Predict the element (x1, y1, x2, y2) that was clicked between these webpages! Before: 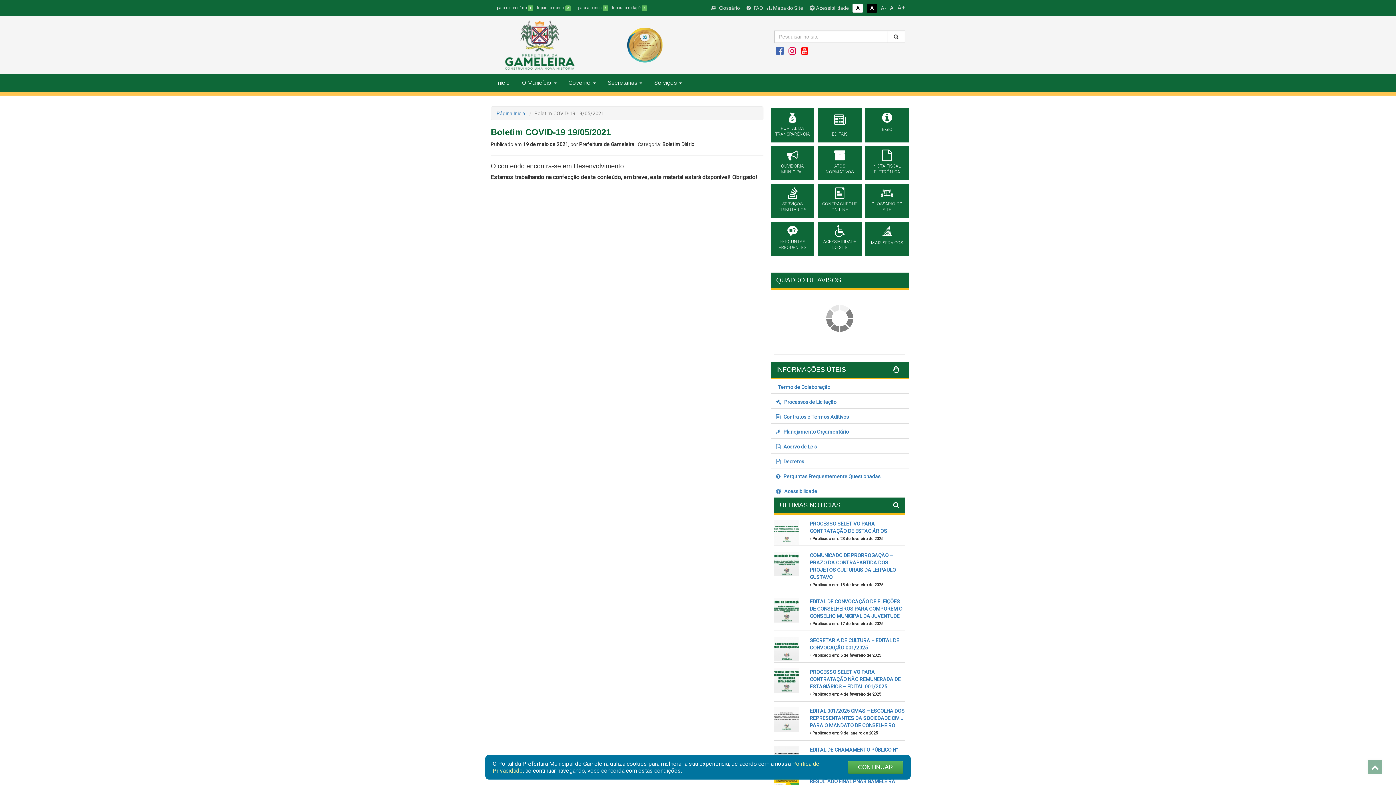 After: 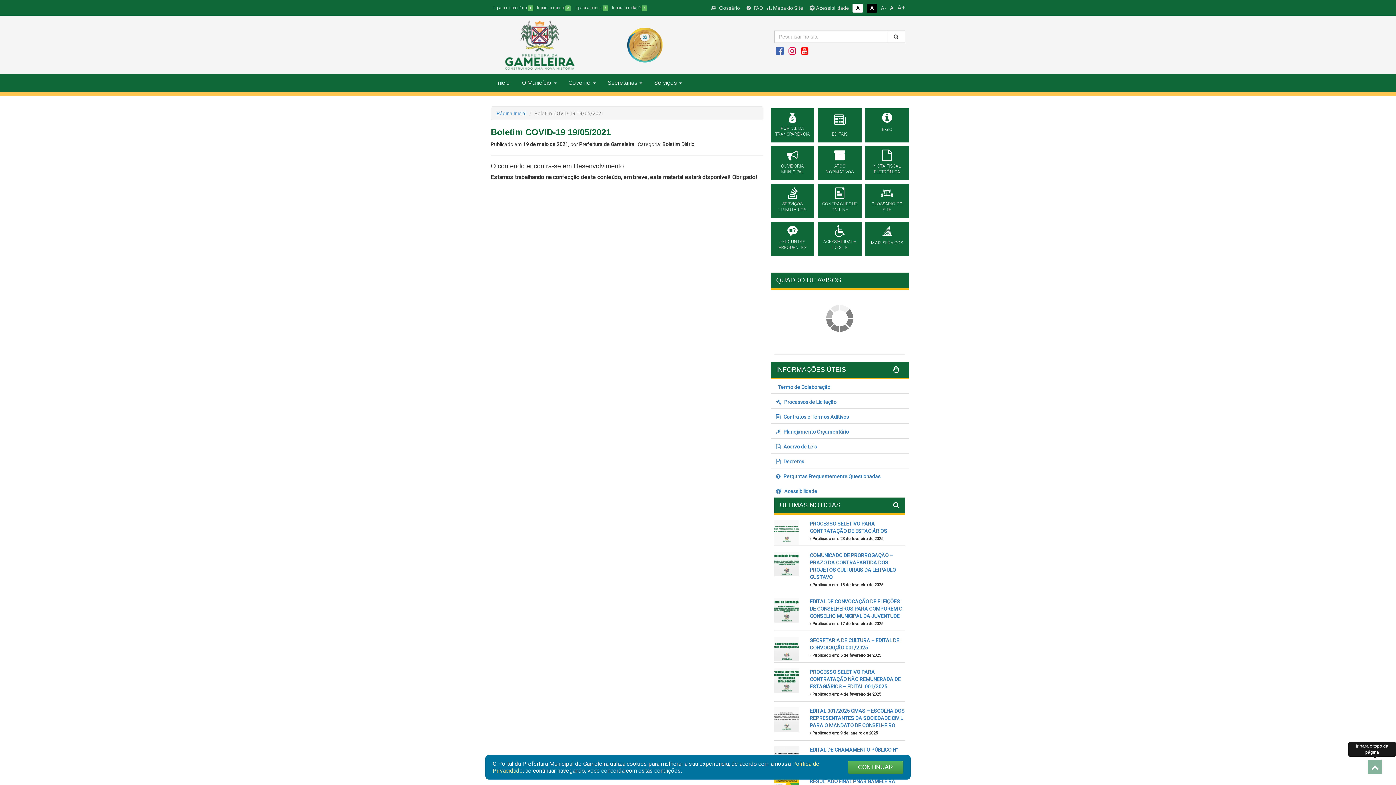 Action: bbox: (1368, 760, 1382, 774)